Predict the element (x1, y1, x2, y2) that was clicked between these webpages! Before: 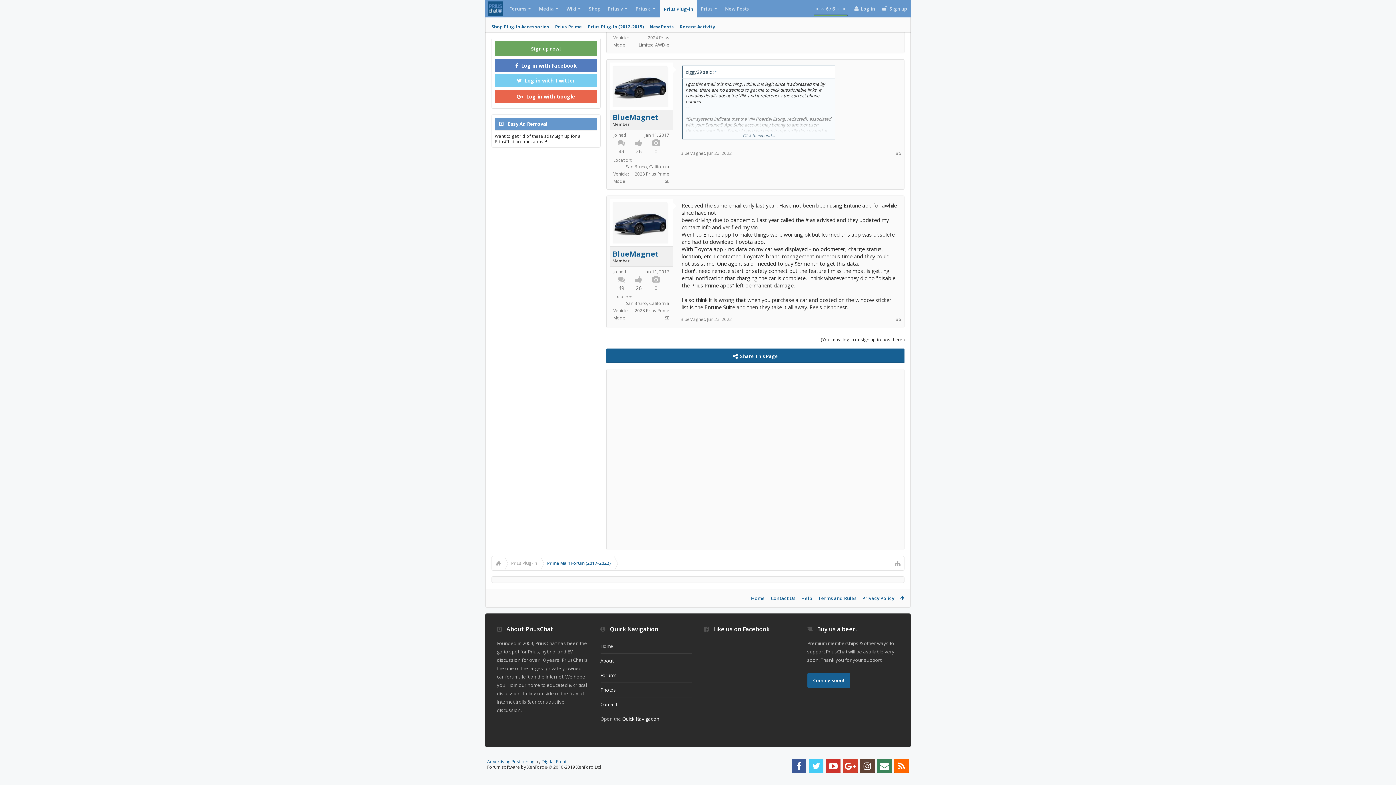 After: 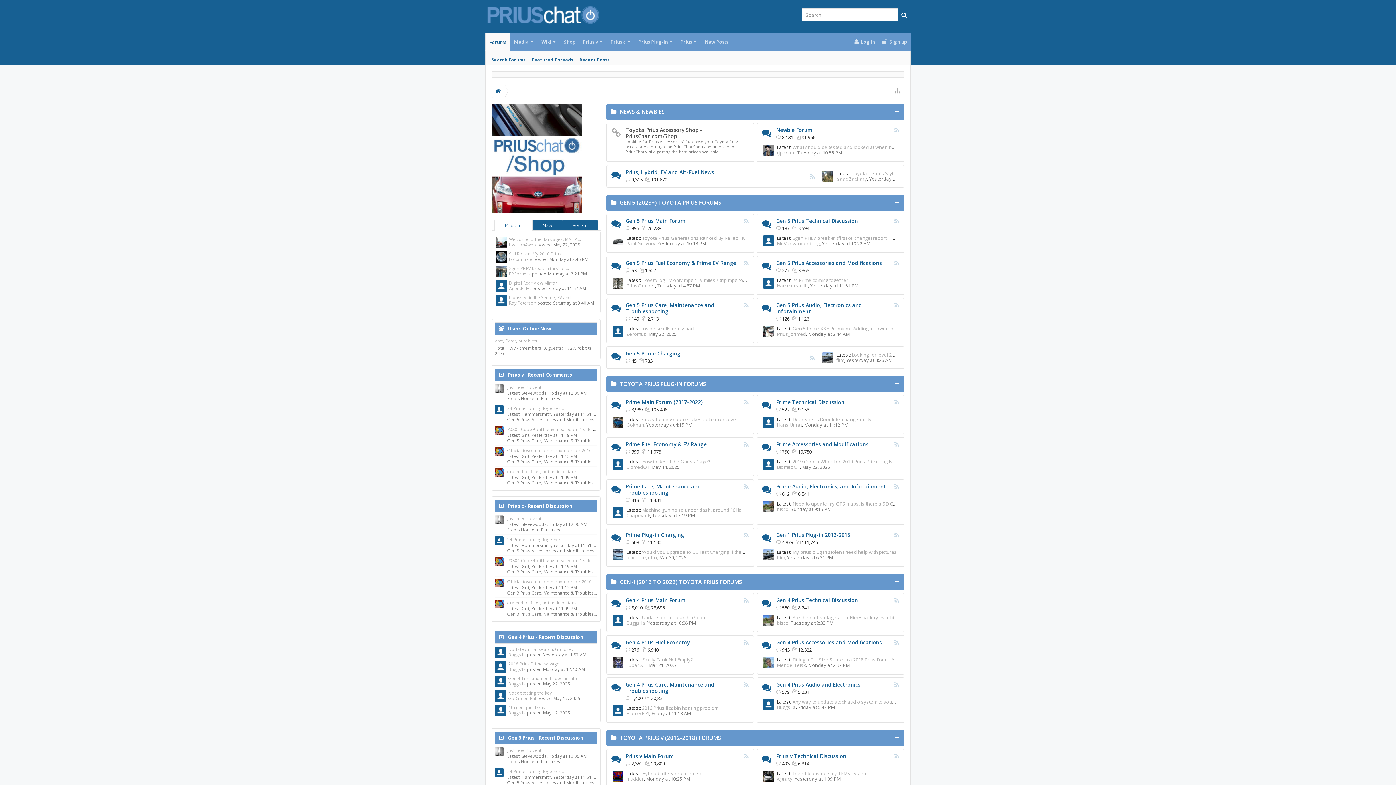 Action: bbox: (492, 556, 504, 570)